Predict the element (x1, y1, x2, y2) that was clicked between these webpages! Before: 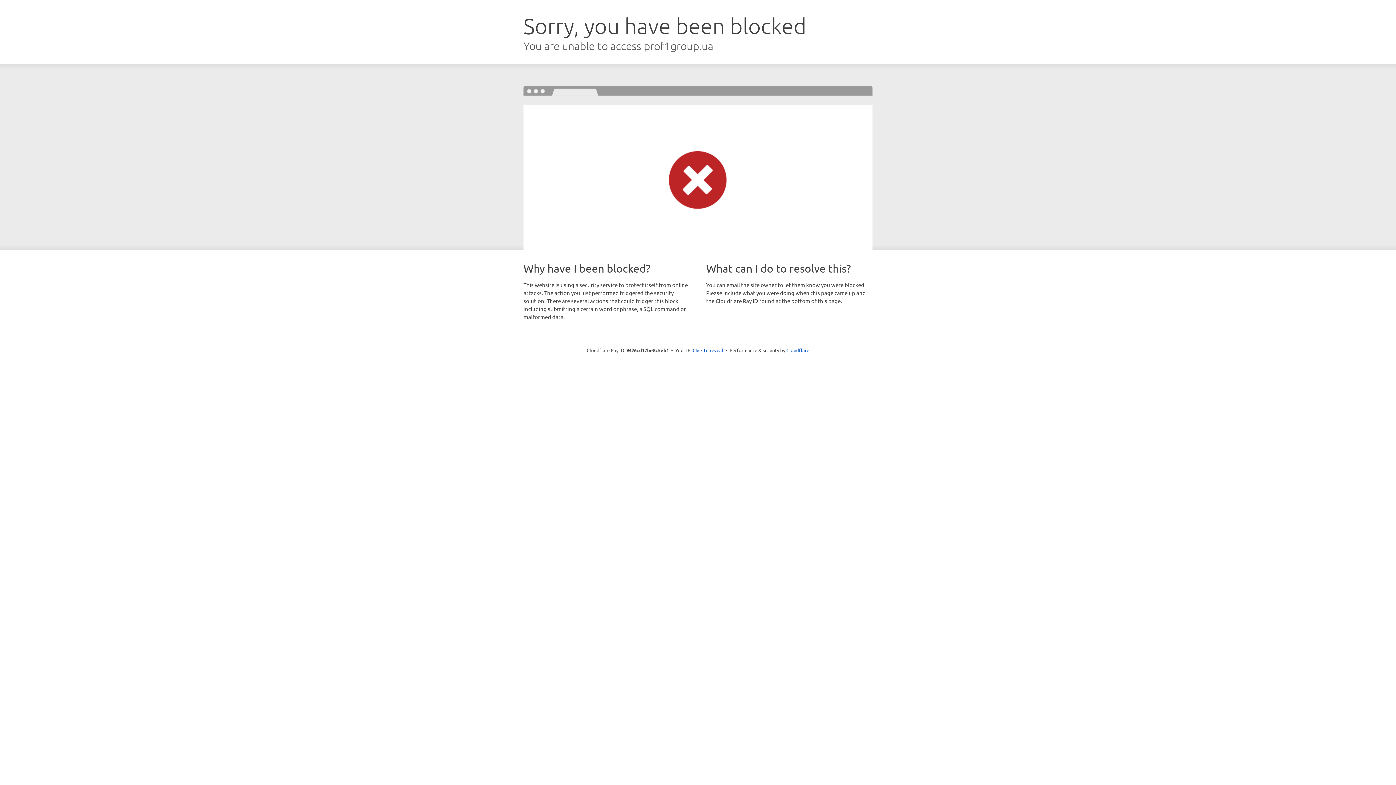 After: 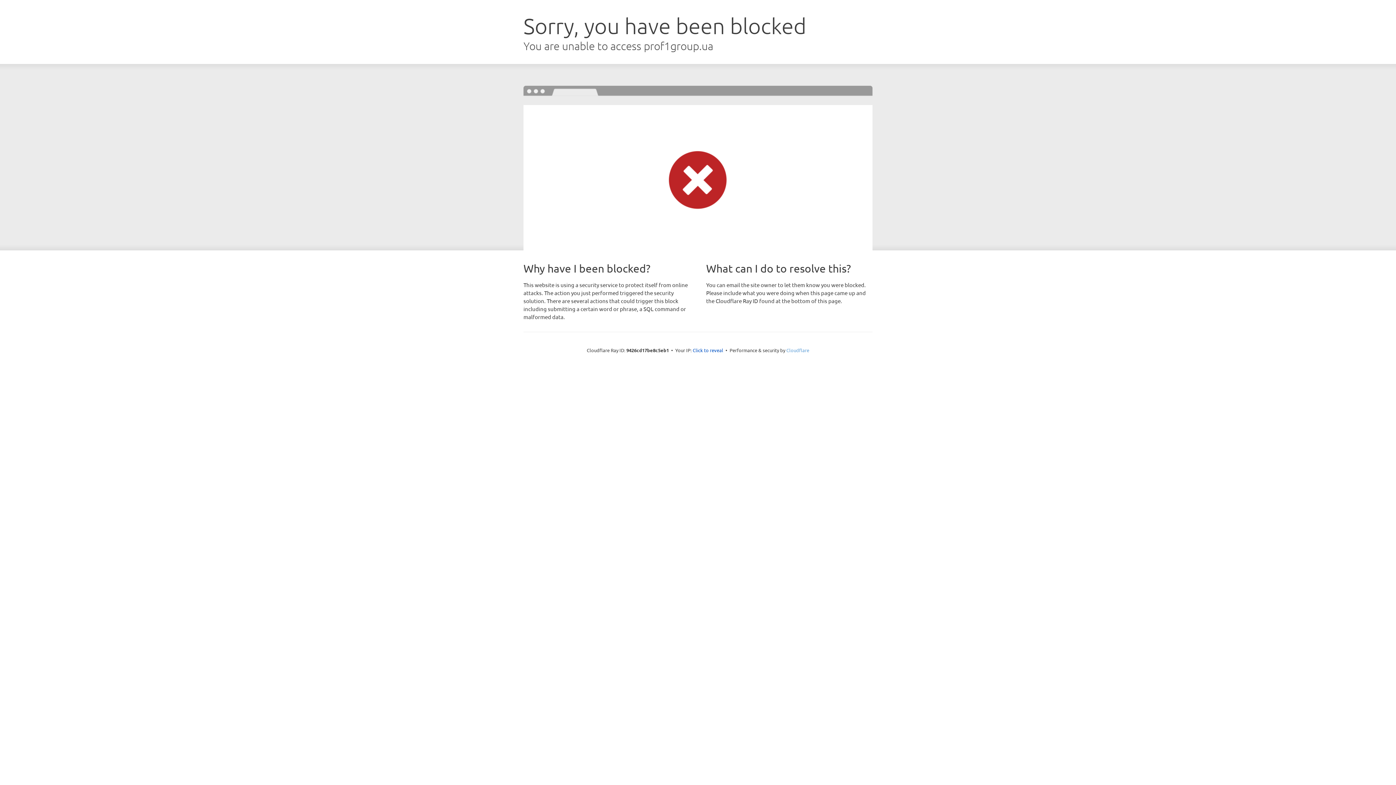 Action: label: Cloudflare bbox: (786, 347, 809, 353)